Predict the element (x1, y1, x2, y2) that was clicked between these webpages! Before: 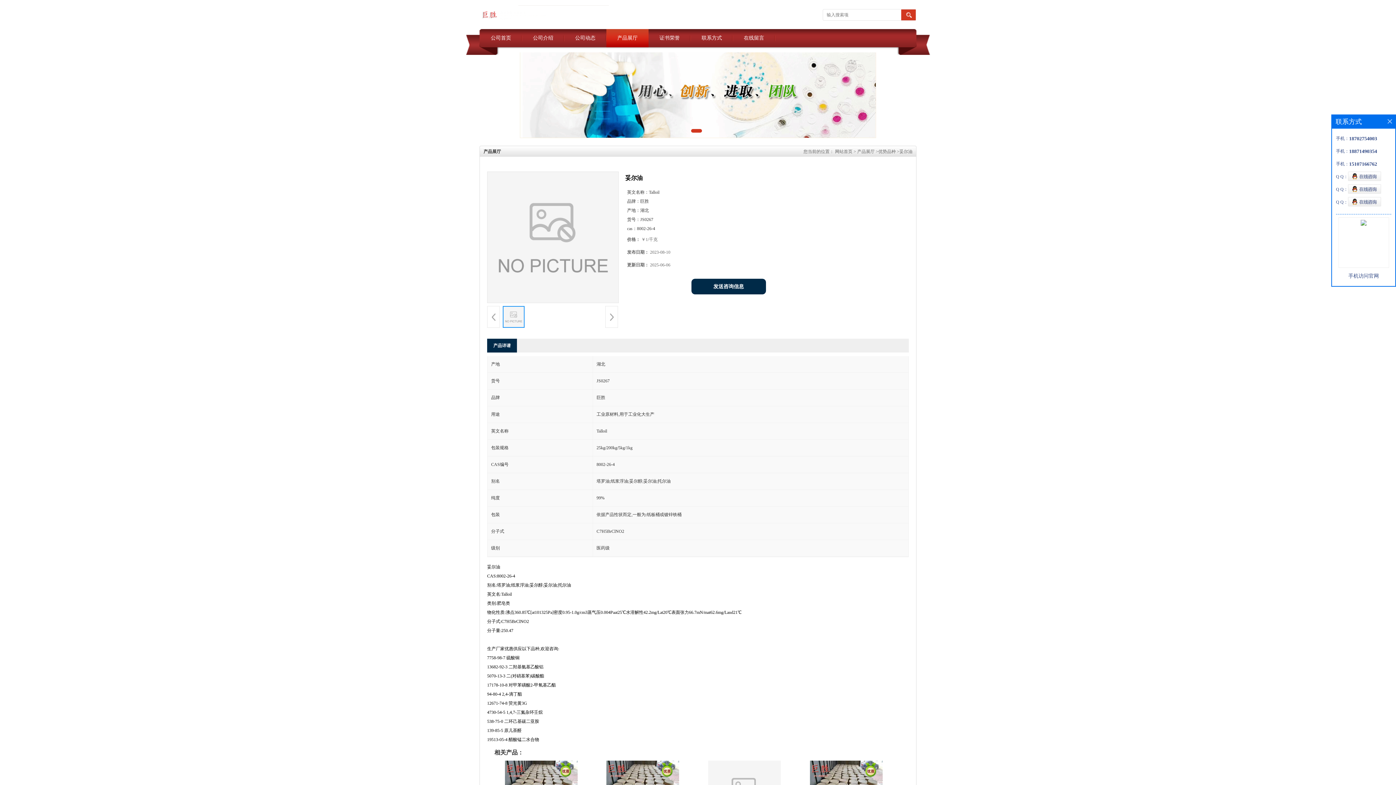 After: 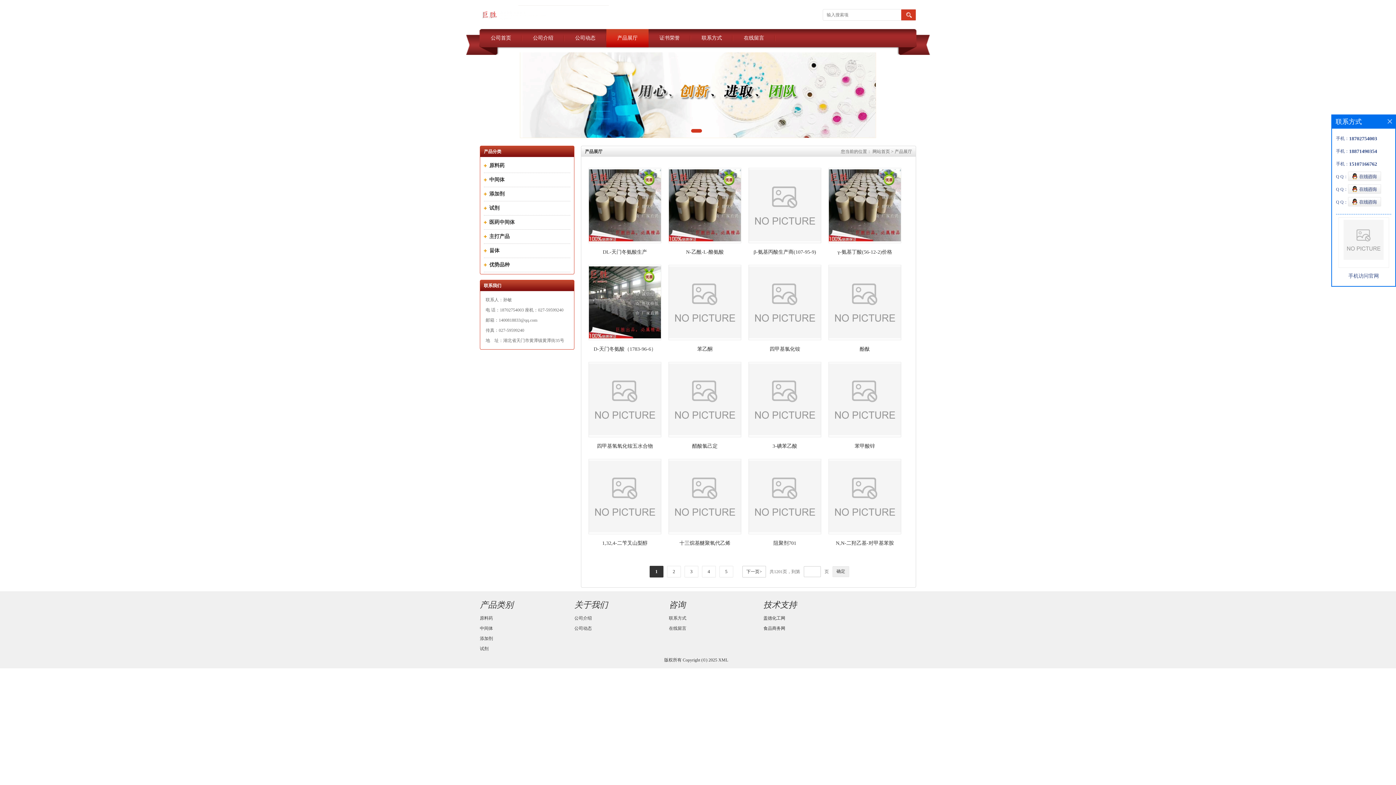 Action: label: 产品展厅 bbox: (857, 149, 874, 154)